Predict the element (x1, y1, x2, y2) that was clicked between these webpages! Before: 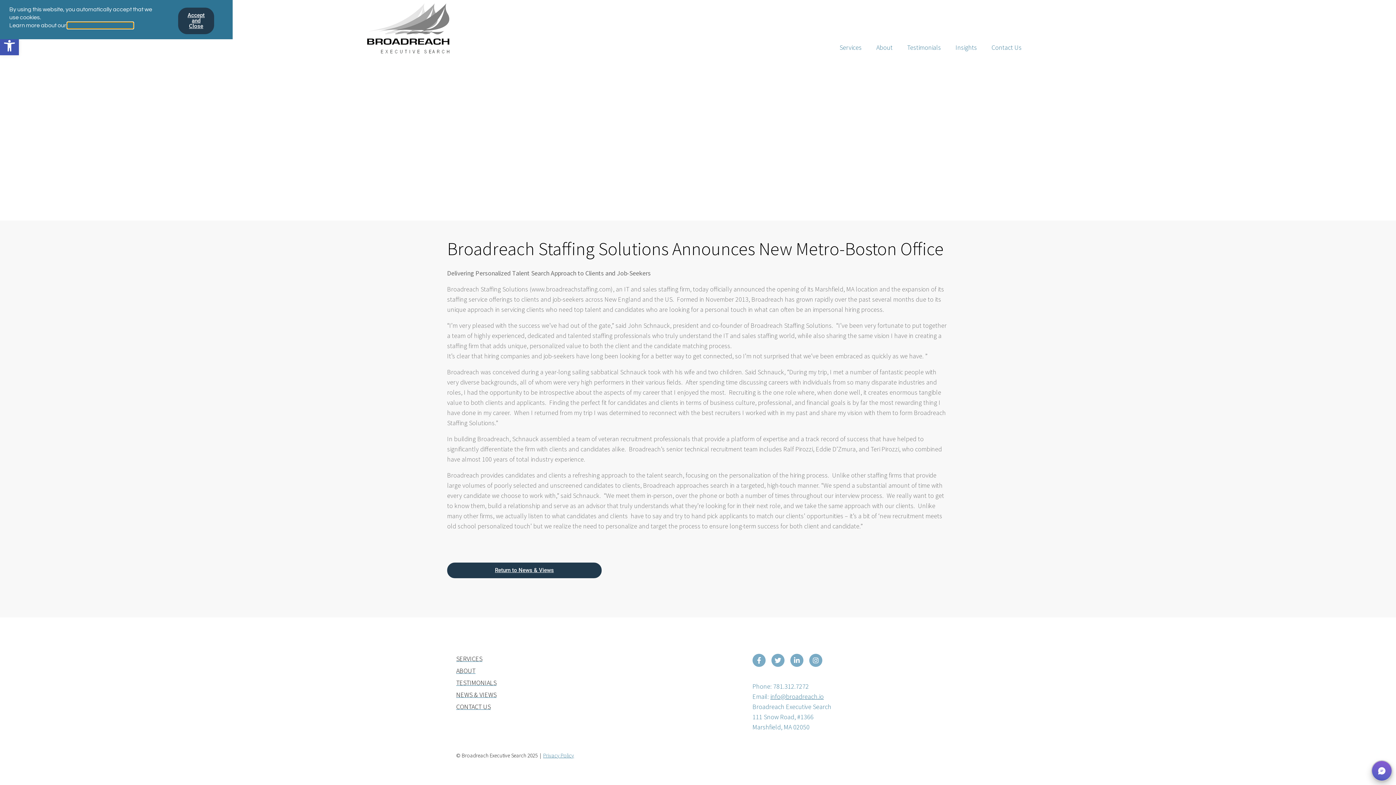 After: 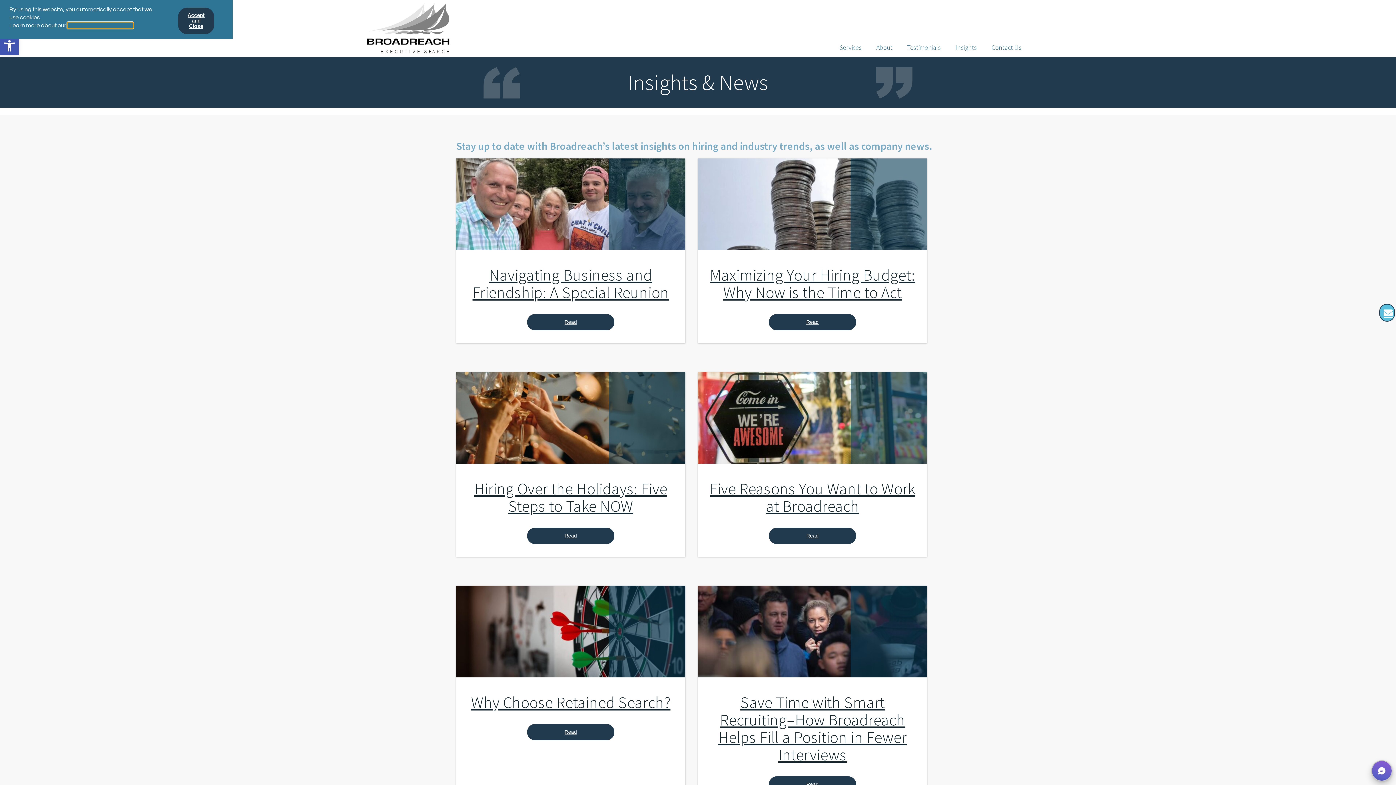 Action: bbox: (456, 690, 685, 700) label: NEWS & VIEWS